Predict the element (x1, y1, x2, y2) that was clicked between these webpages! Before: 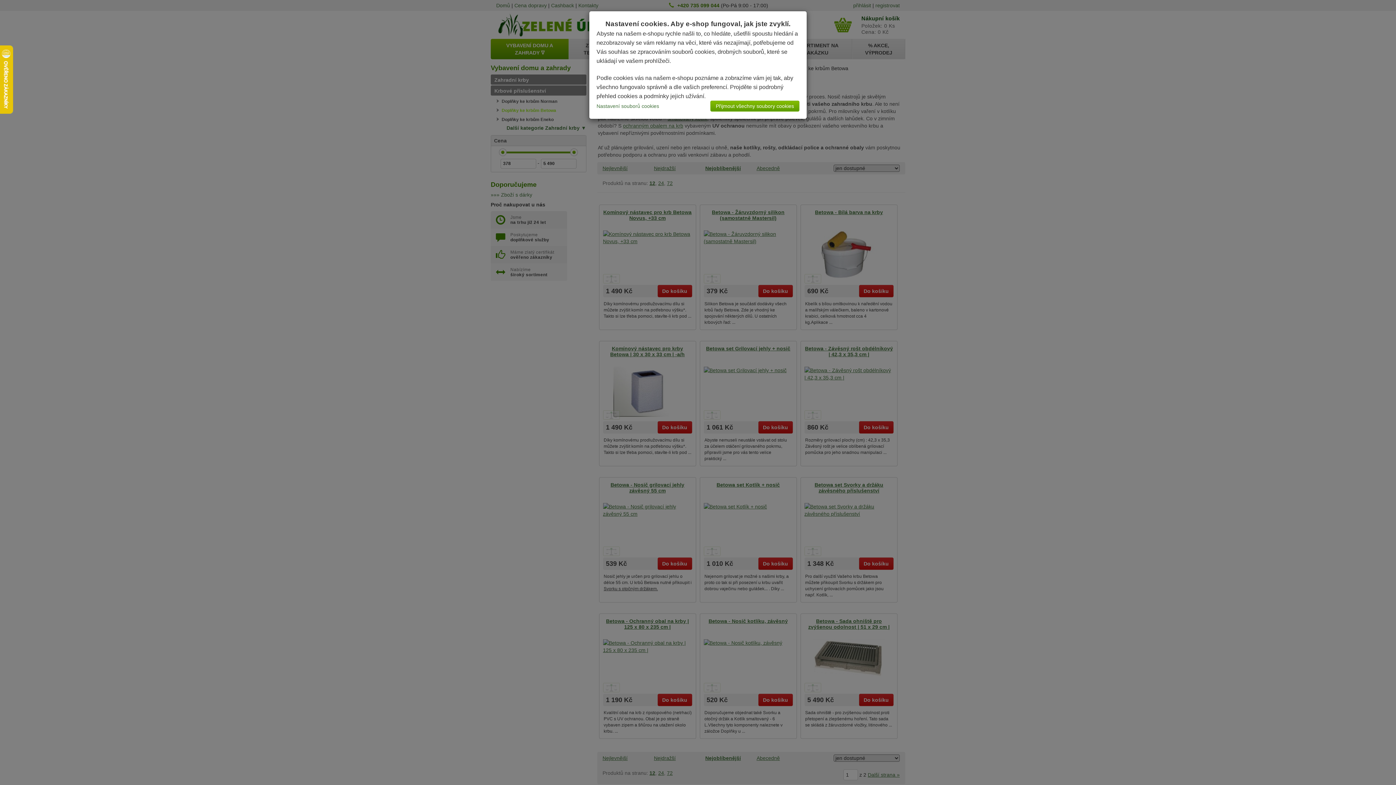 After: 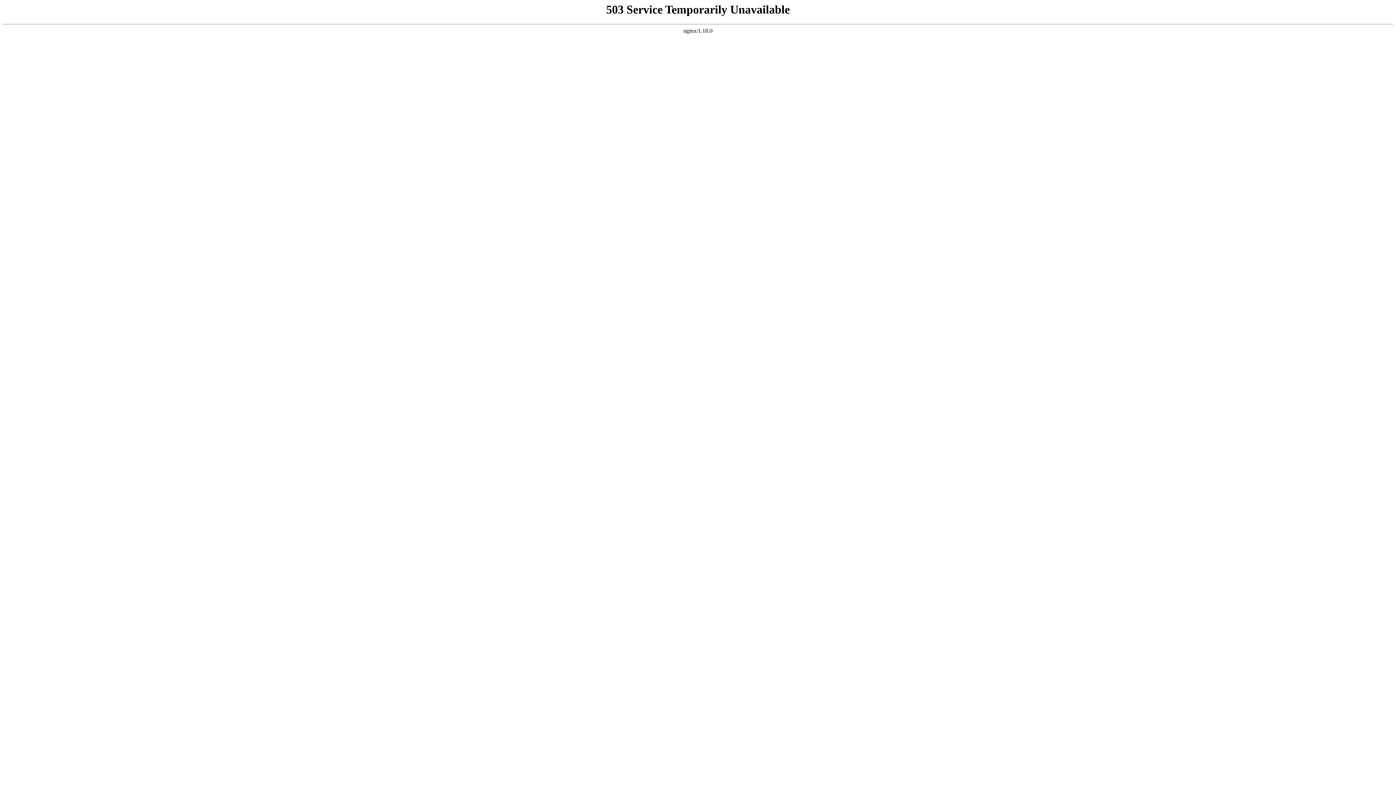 Action: label: Přijmout všechny soubory cookies bbox: (710, 100, 799, 111)